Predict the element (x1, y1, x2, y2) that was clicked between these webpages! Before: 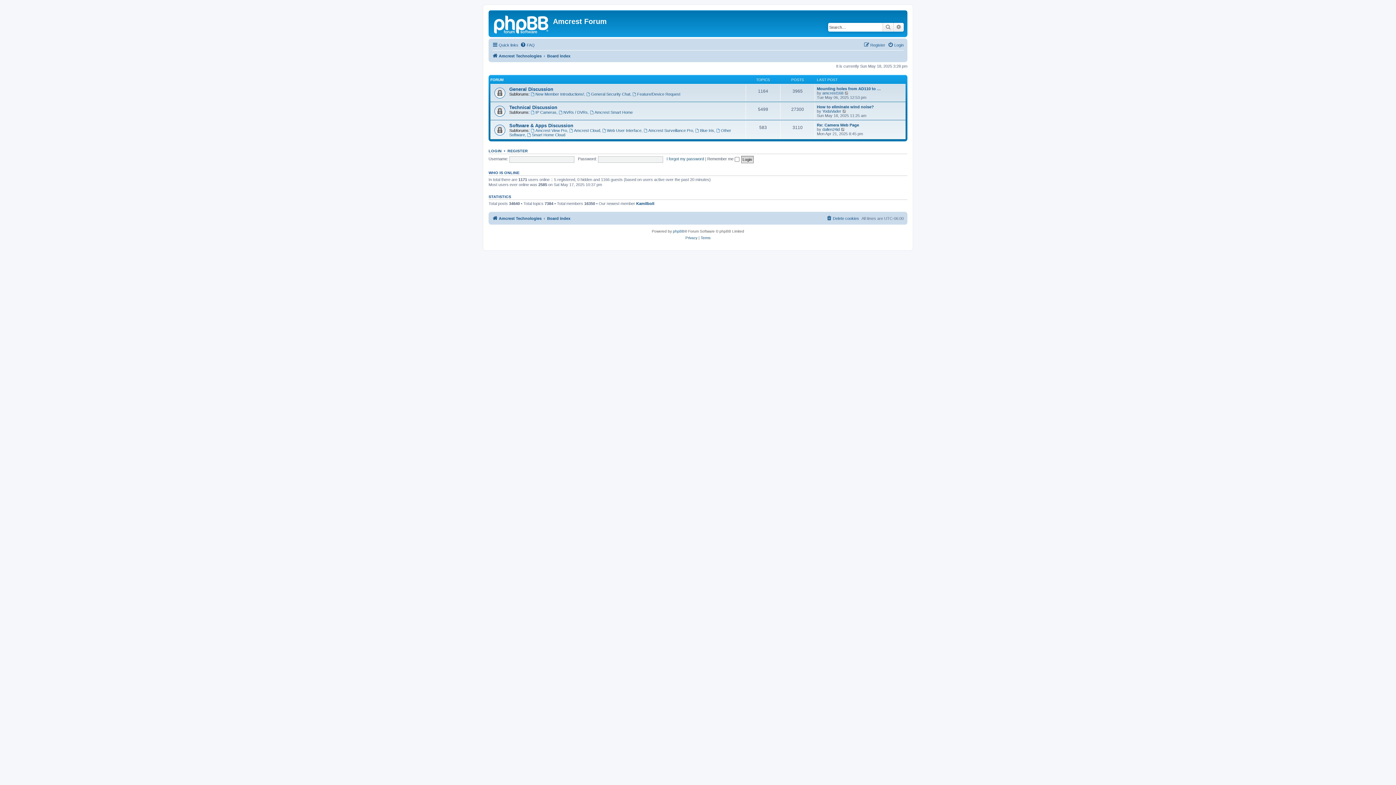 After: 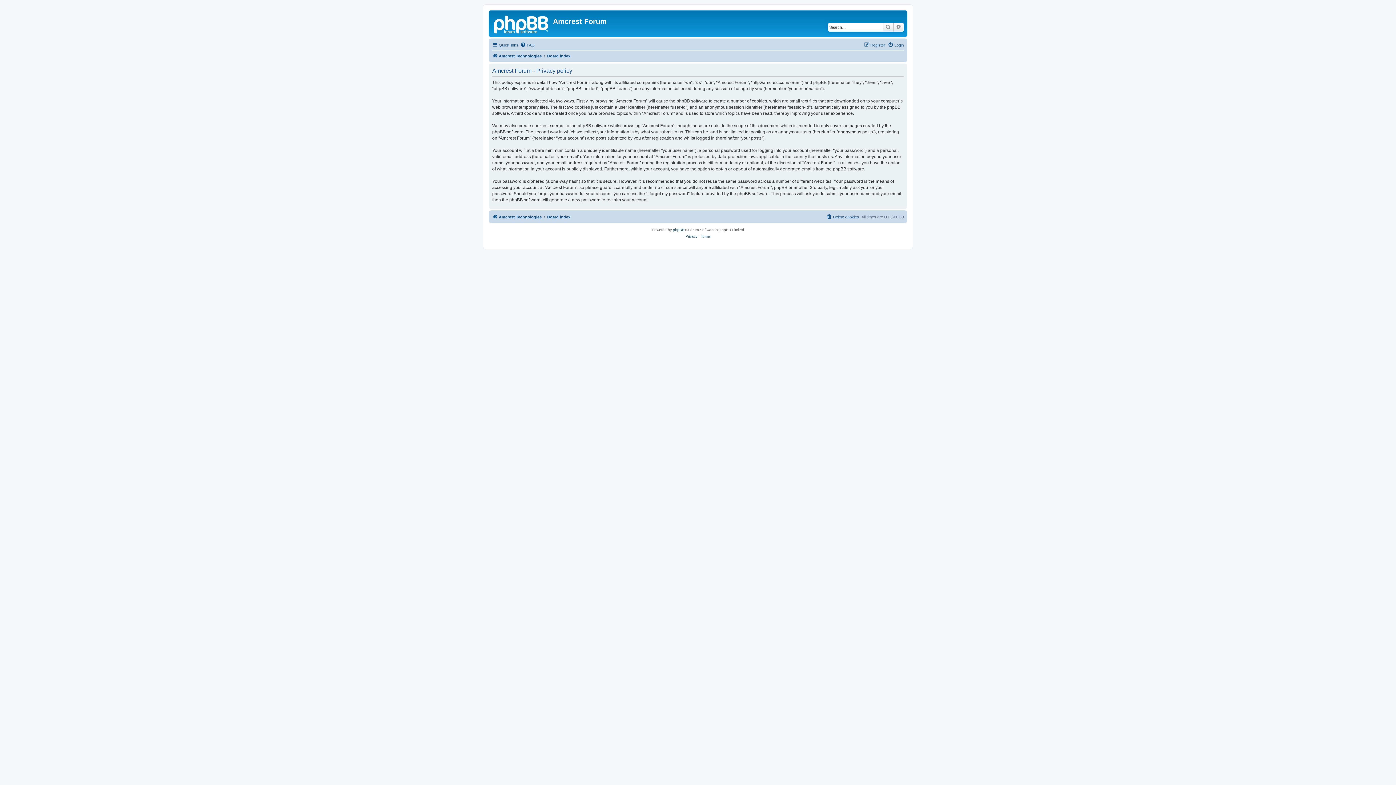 Action: bbox: (685, 234, 697, 241) label: Privacy